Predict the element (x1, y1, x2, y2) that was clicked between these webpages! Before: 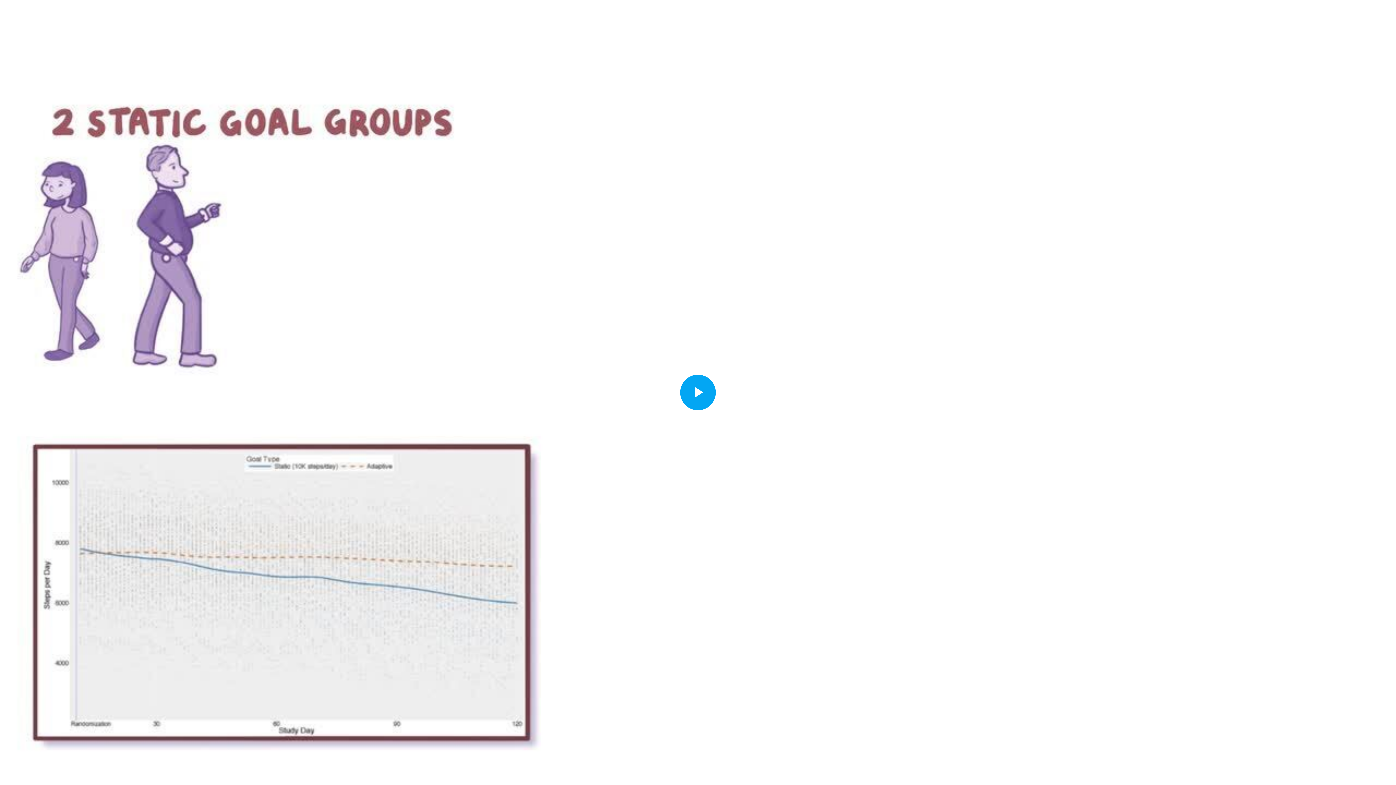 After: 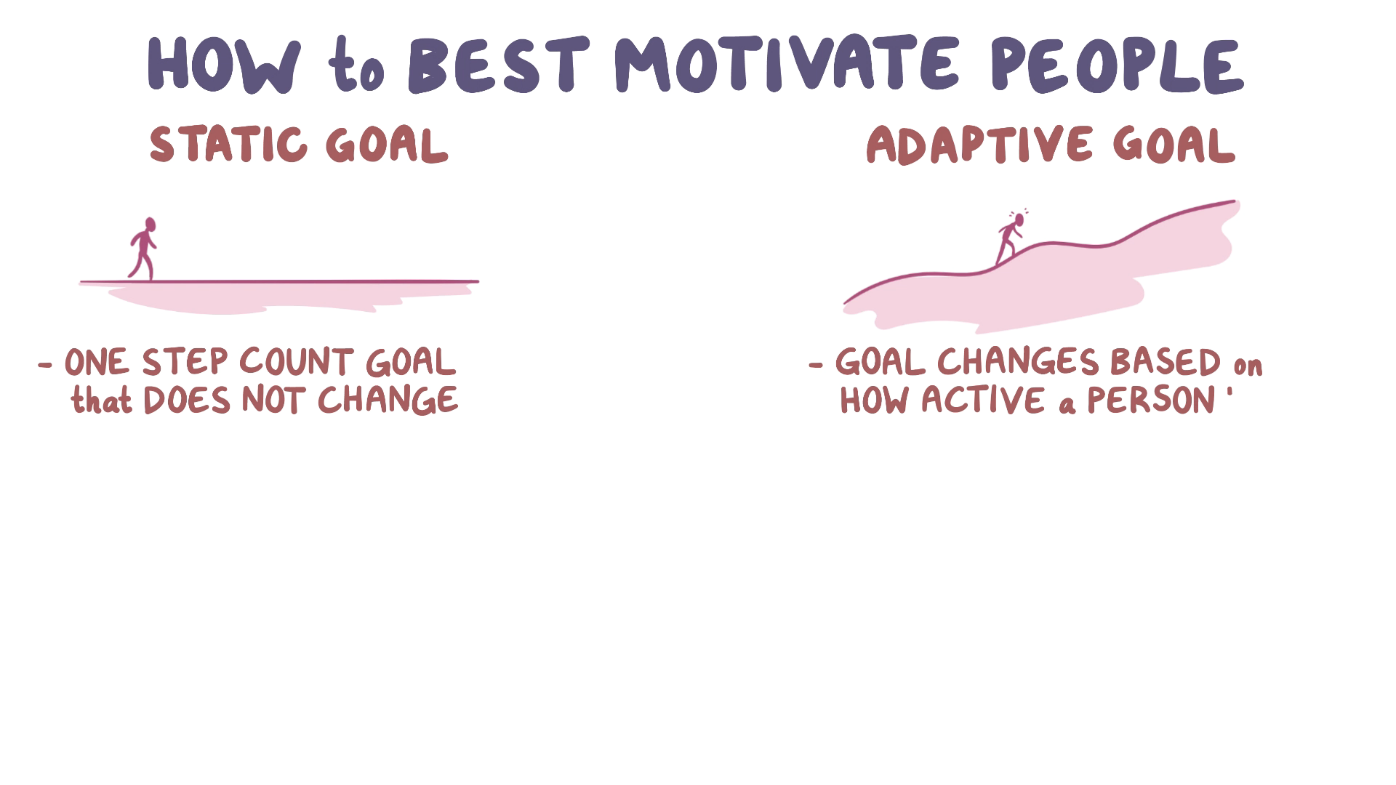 Action: bbox: (680, 374, 716, 410) label: Play Video